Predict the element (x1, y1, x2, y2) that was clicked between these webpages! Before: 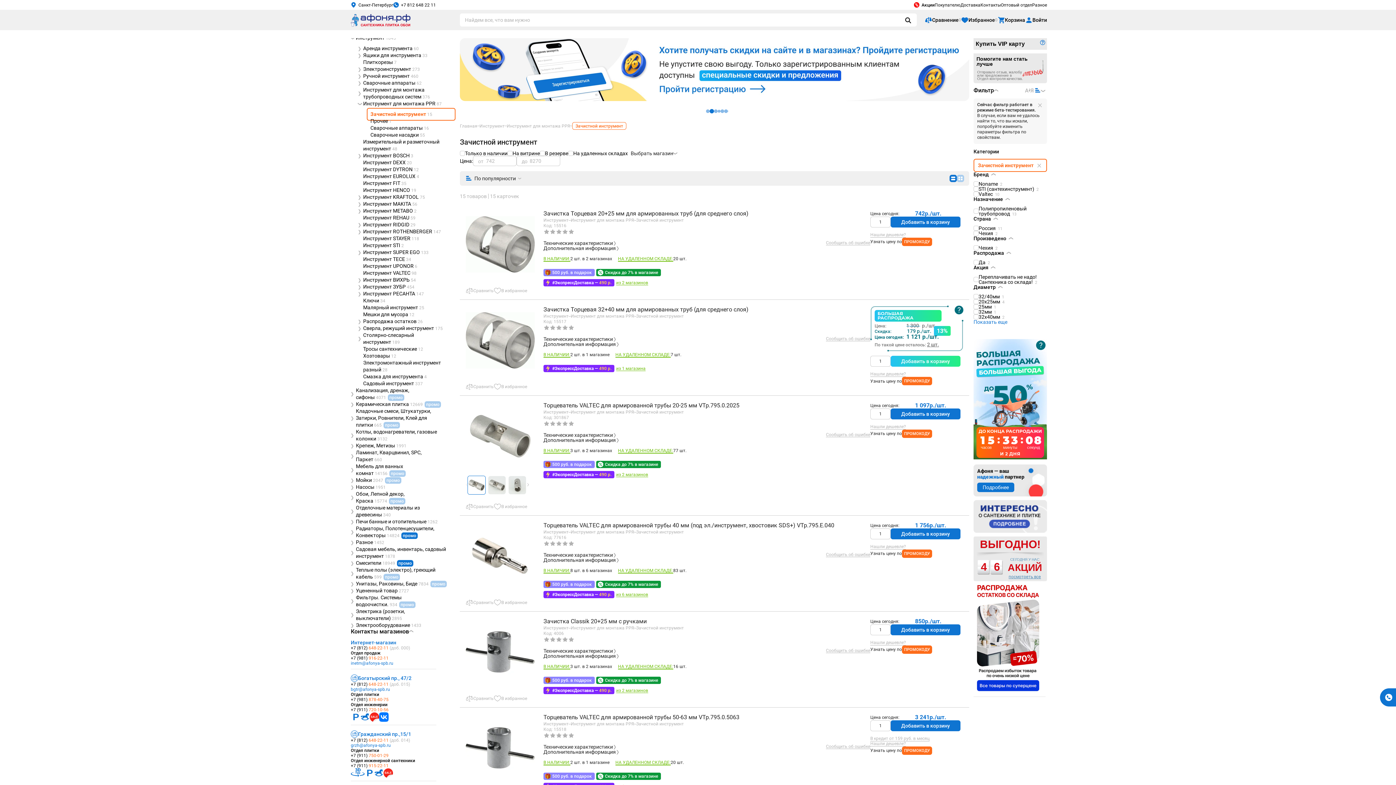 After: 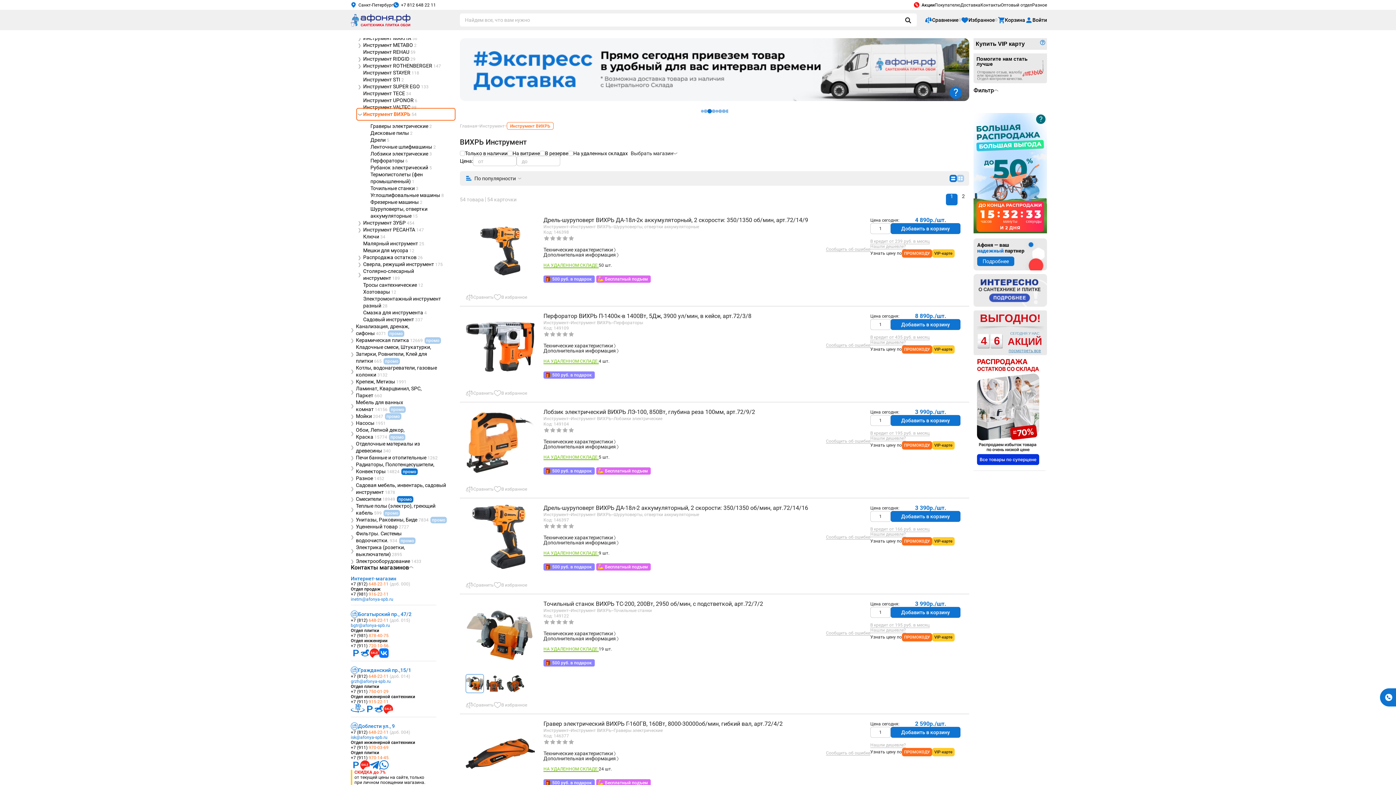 Action: label: Инструмент ВИХРЬ 54 bbox: (363, 368, 418, 375)